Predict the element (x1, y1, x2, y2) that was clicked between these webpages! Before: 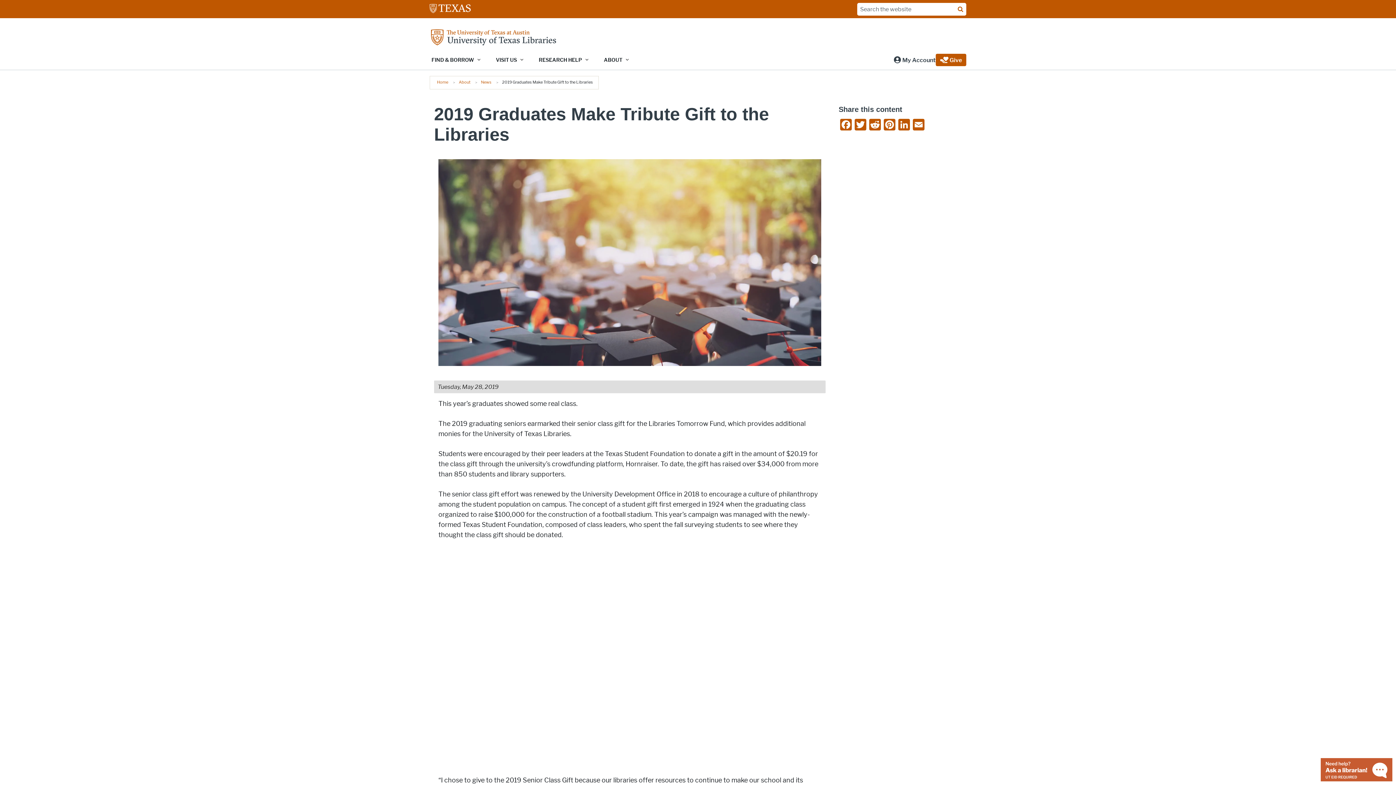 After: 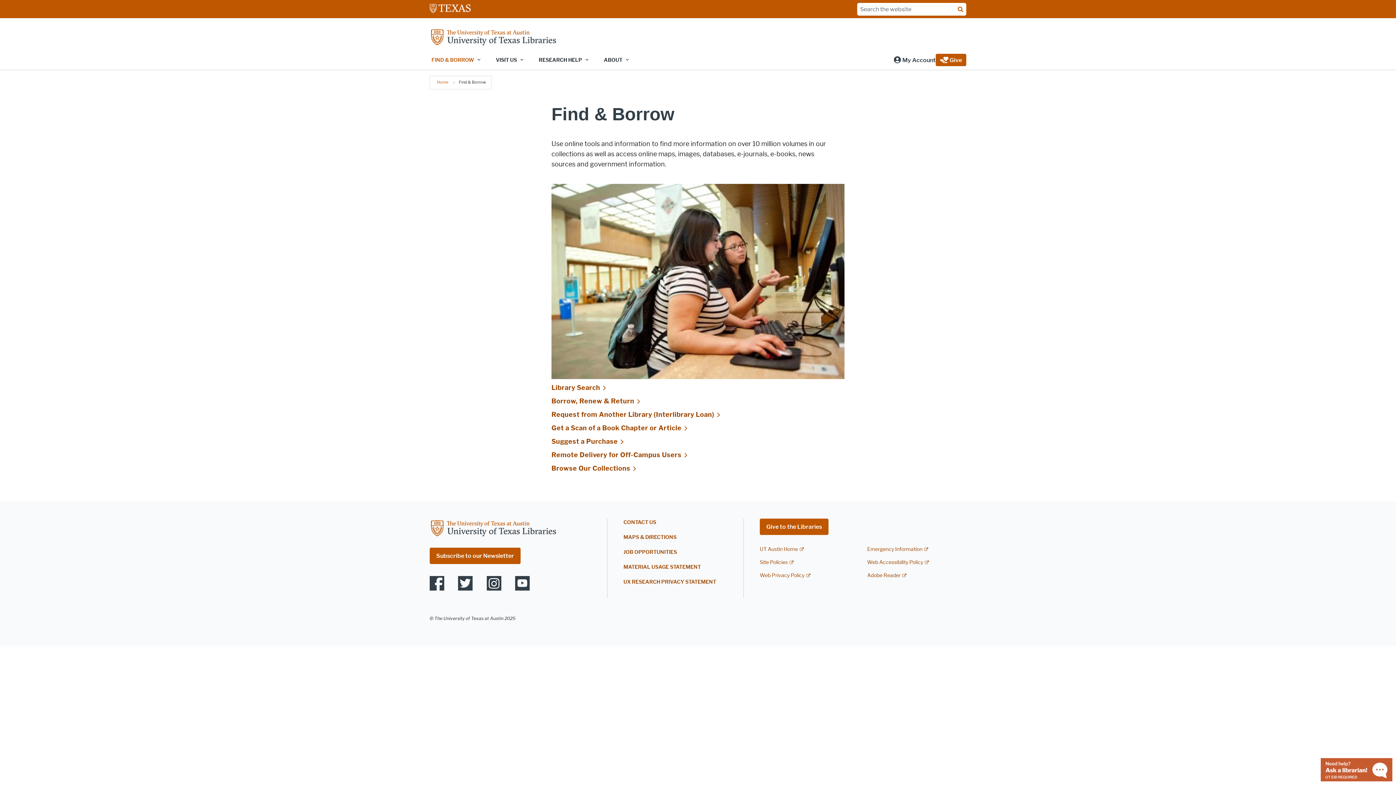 Action: label: FIND & BORROW bbox: (426, 53, 484, 66)